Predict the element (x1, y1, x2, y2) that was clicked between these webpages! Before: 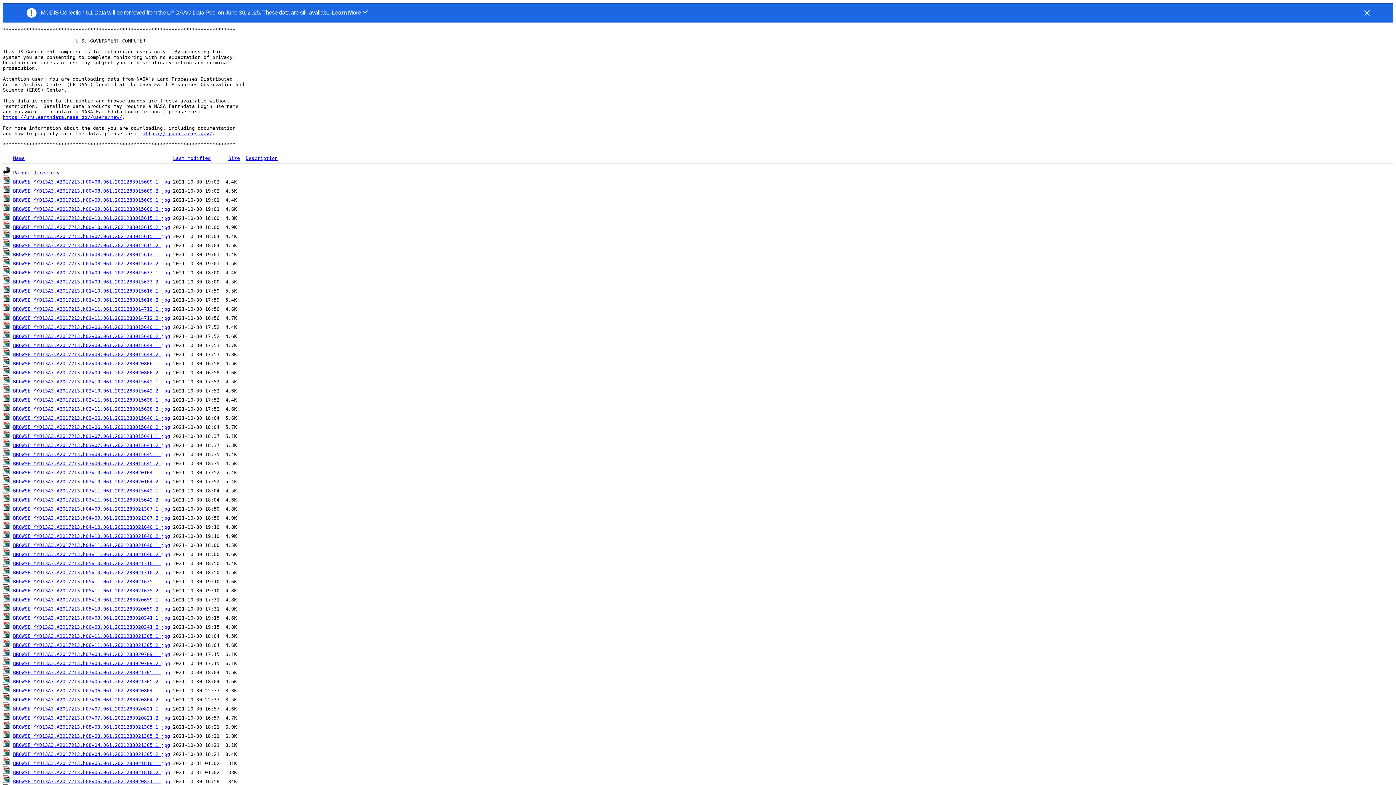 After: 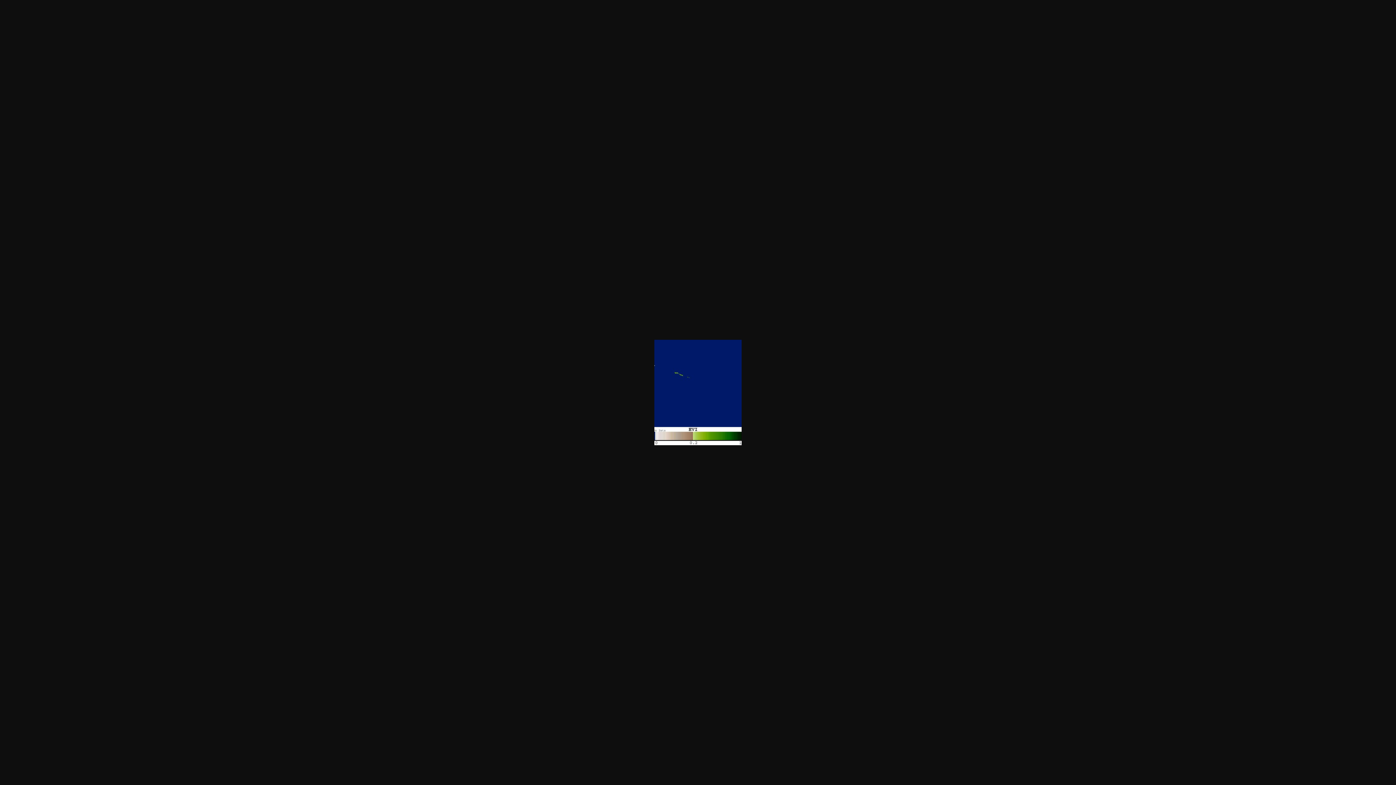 Action: label: BROWSE.MYD13A3.A2017213.h05v13.061.2021283020659.1.jpg bbox: (13, 597, 170, 602)